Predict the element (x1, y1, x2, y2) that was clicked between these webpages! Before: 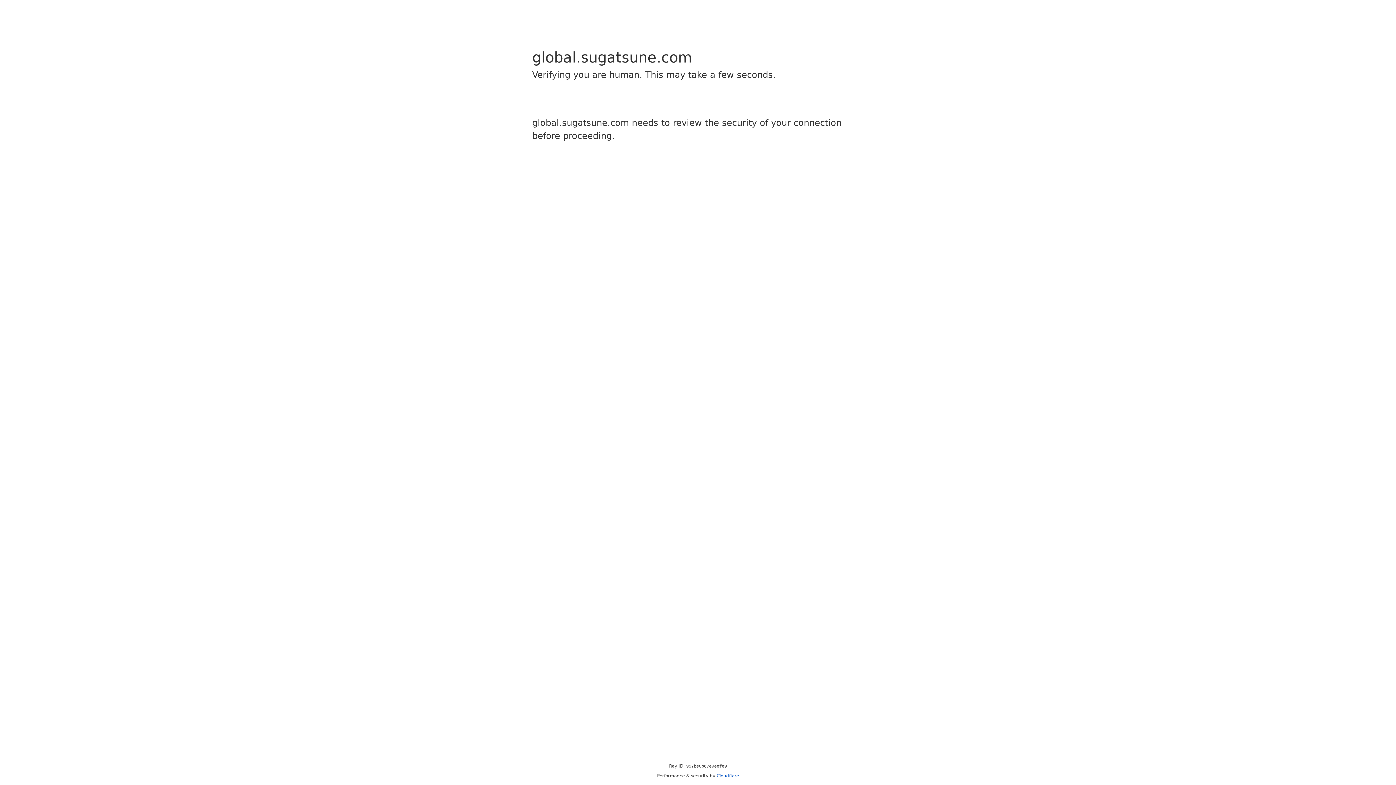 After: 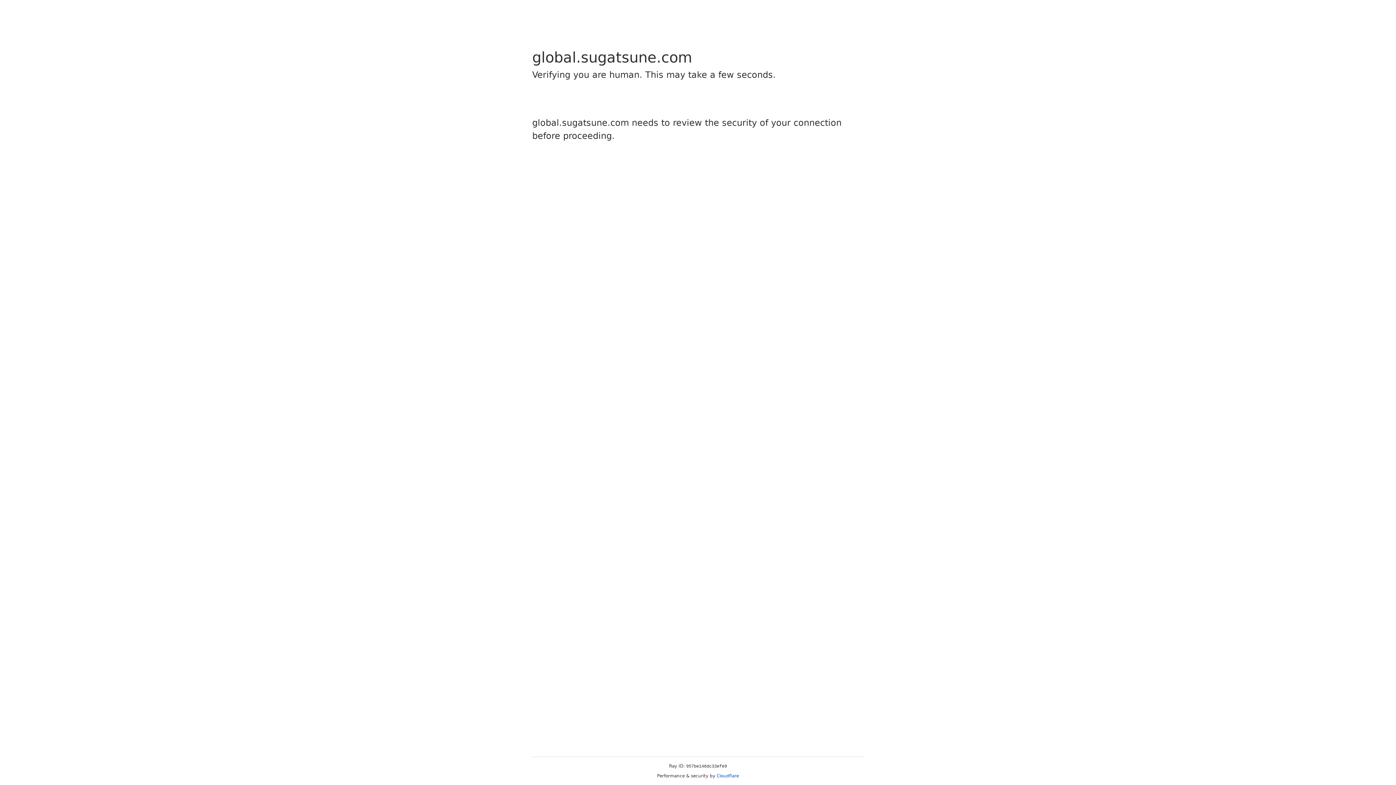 Action: label: Cloudflare bbox: (716, 773, 739, 778)